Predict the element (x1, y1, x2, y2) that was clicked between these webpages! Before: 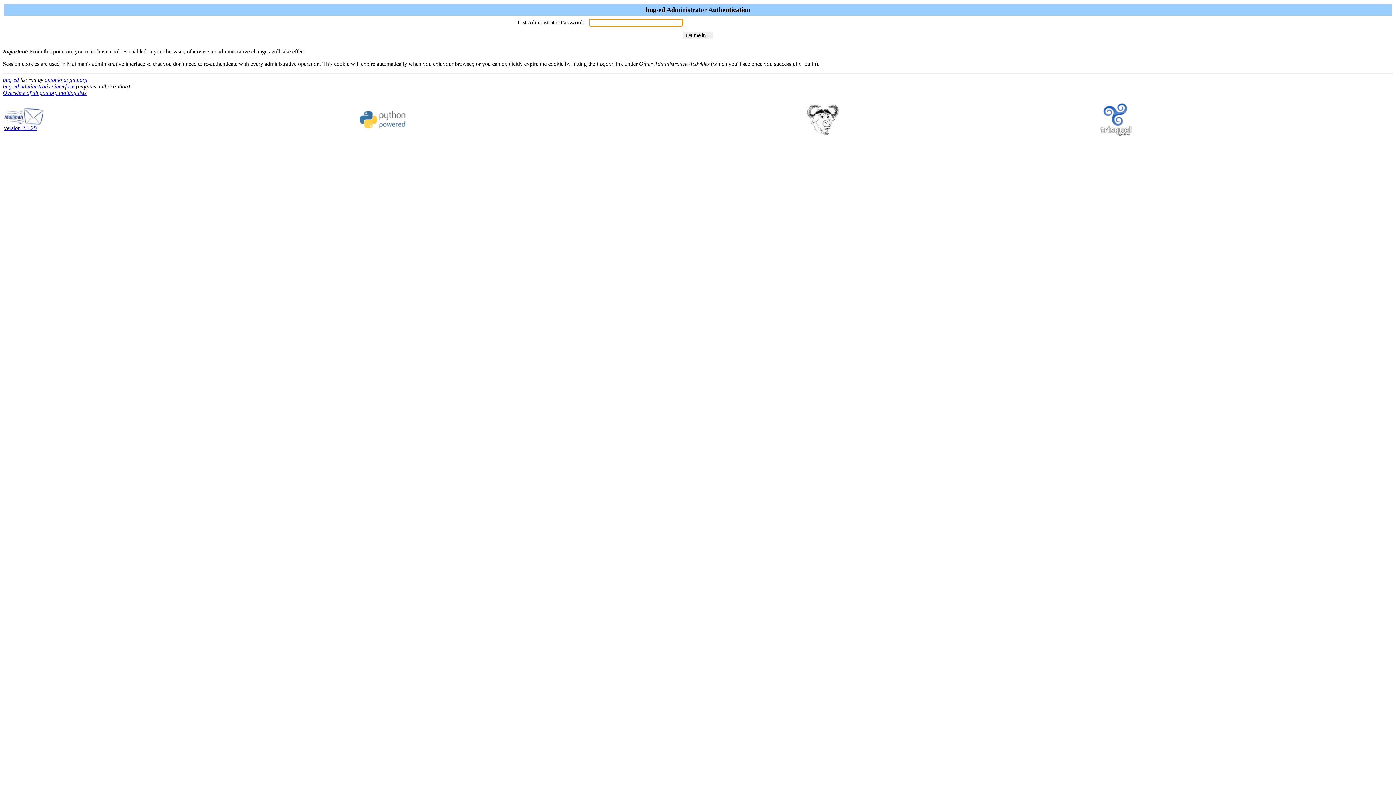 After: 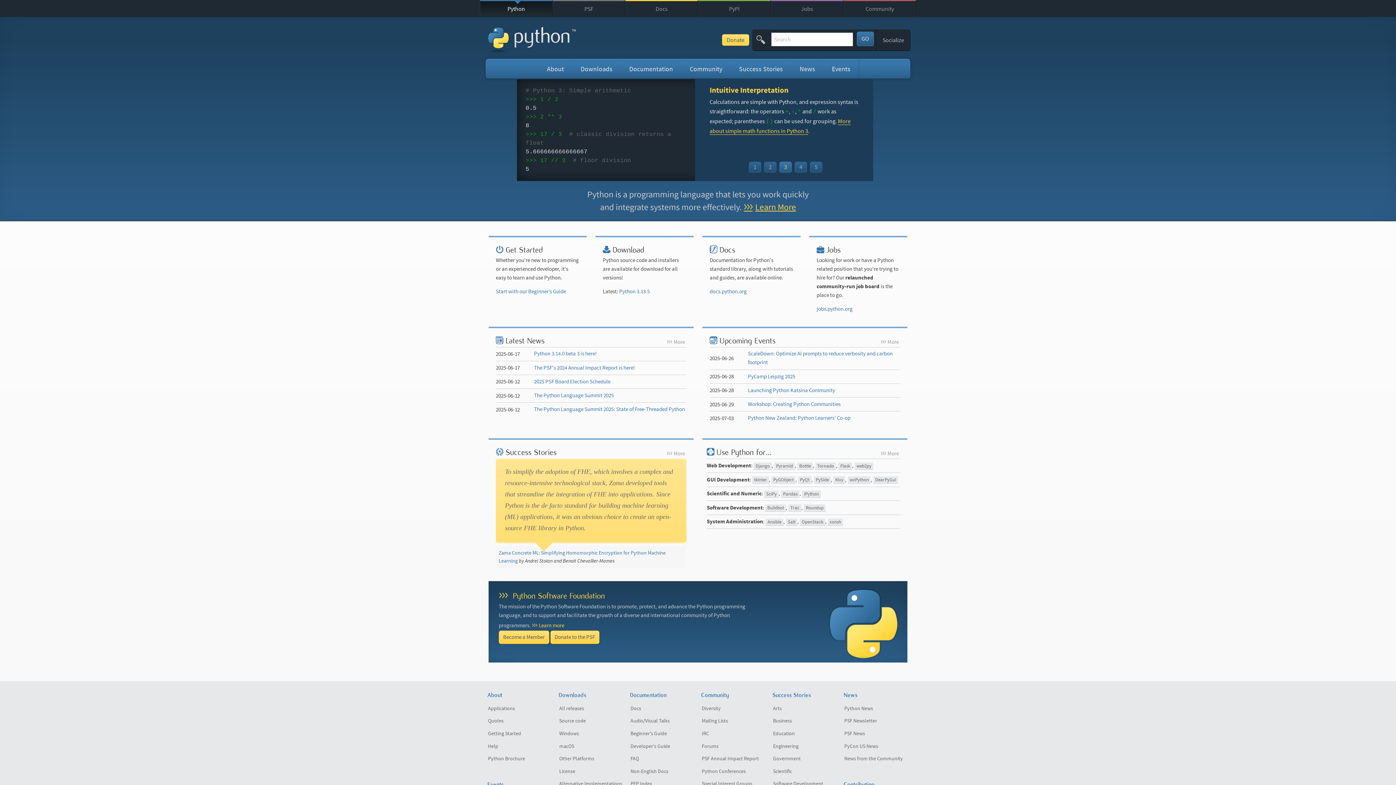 Action: bbox: (357, 124, 408, 130)